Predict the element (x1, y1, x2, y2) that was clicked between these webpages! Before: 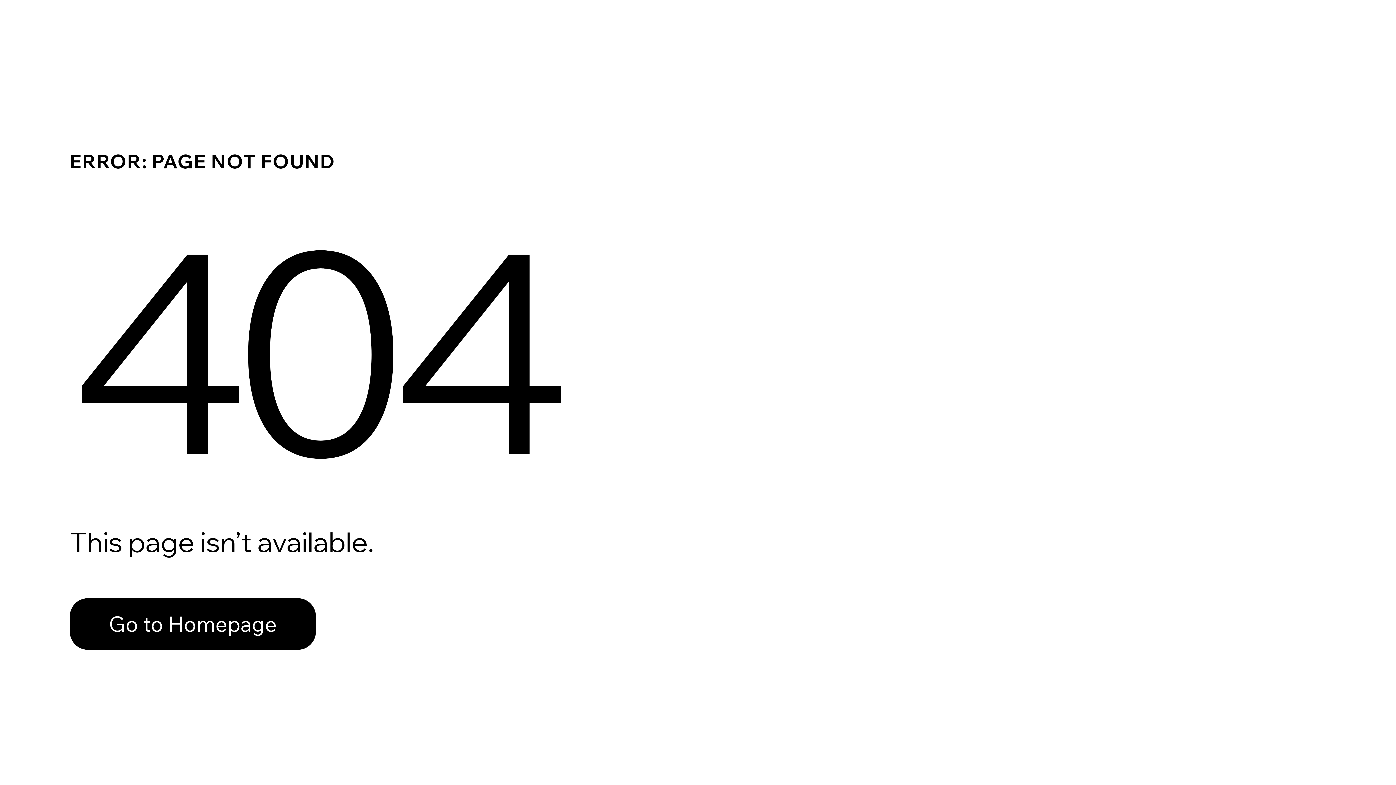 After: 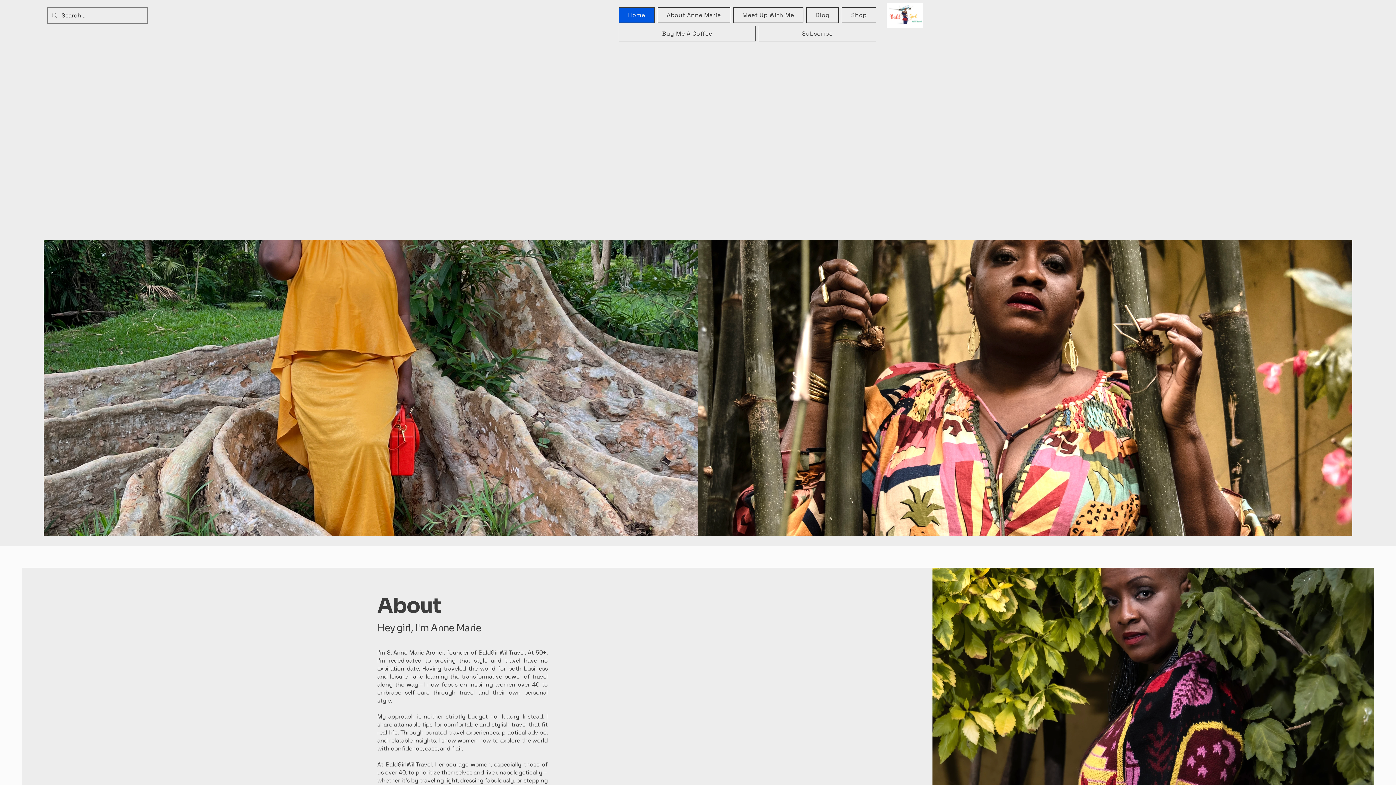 Action: bbox: (69, 582, 768, 659) label: Go to Homepage